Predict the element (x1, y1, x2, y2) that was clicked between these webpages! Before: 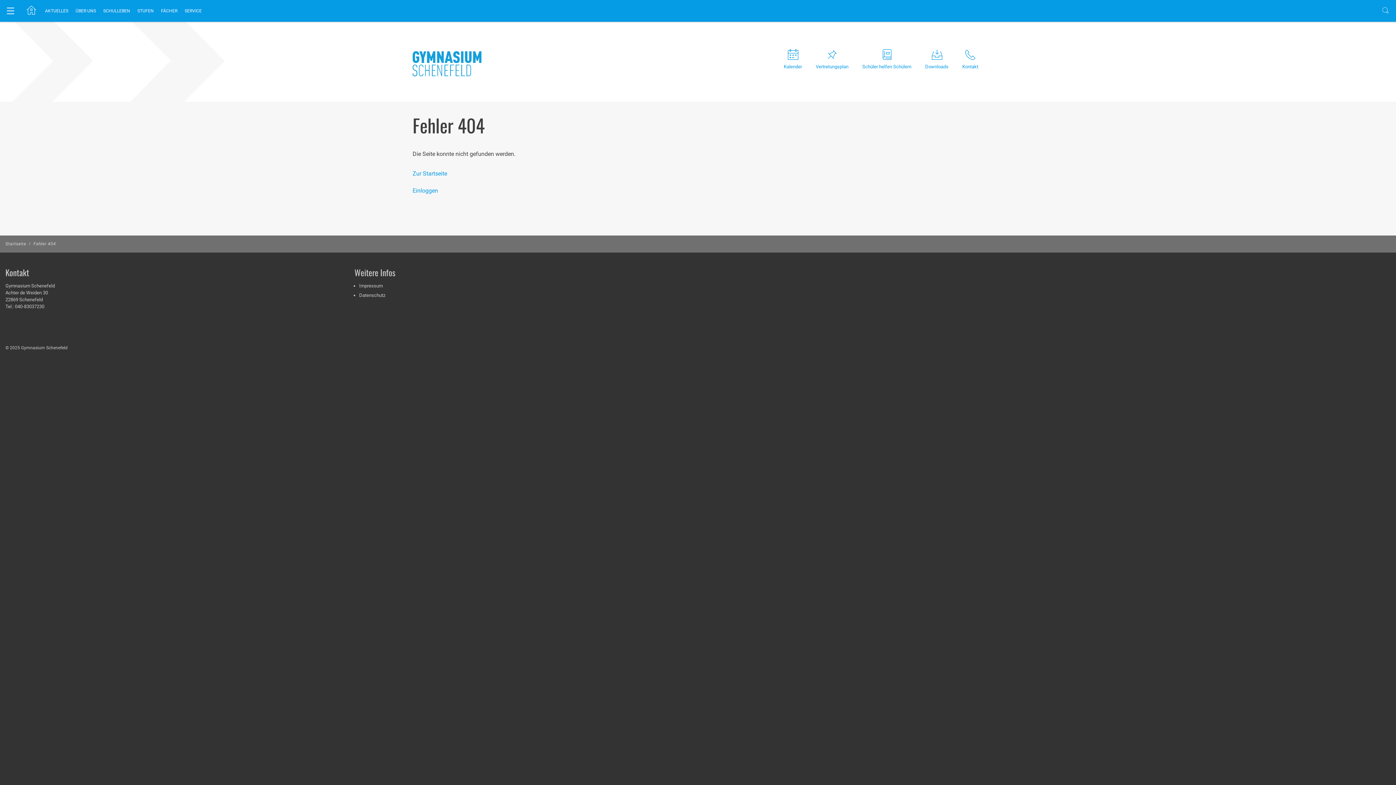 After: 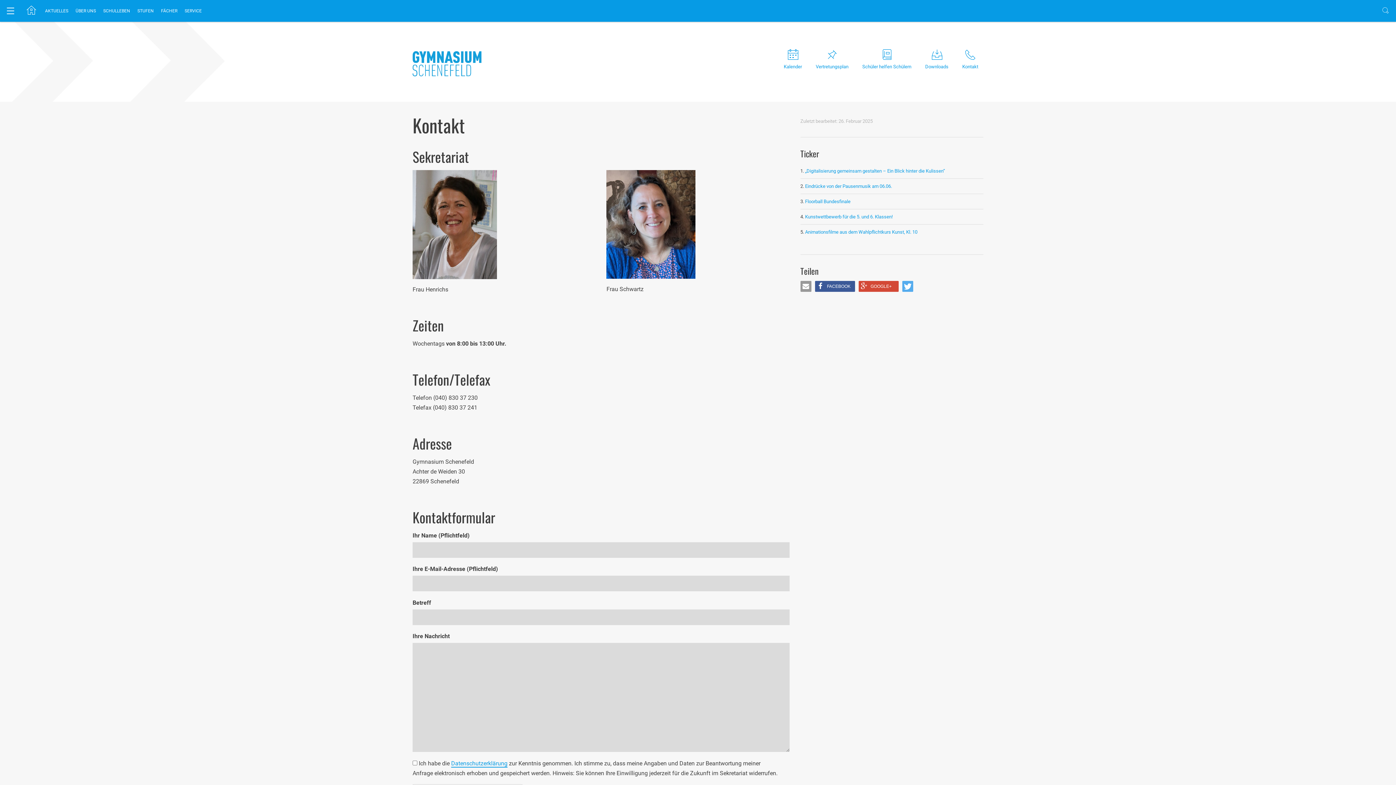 Action: bbox: (962, 48, 978, 71) label: Kontakt